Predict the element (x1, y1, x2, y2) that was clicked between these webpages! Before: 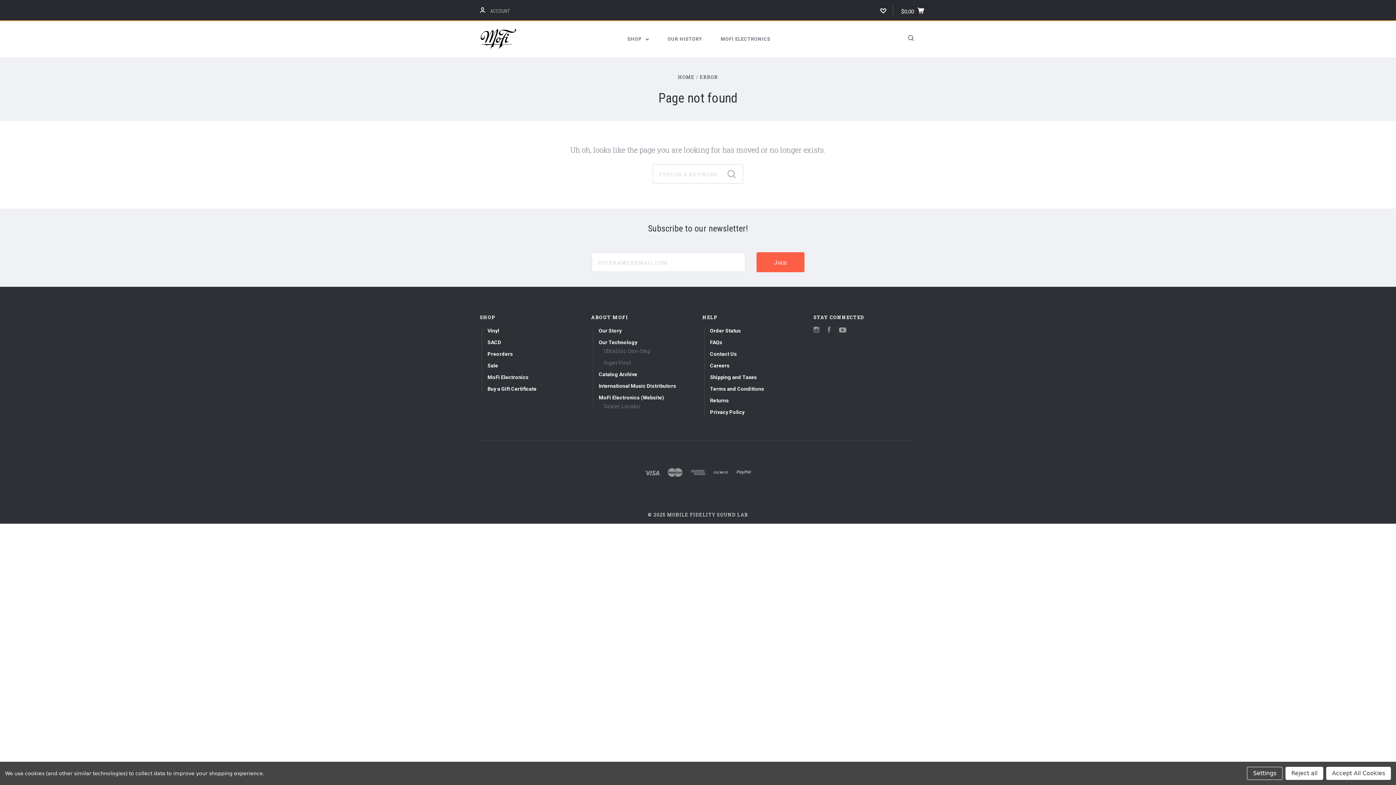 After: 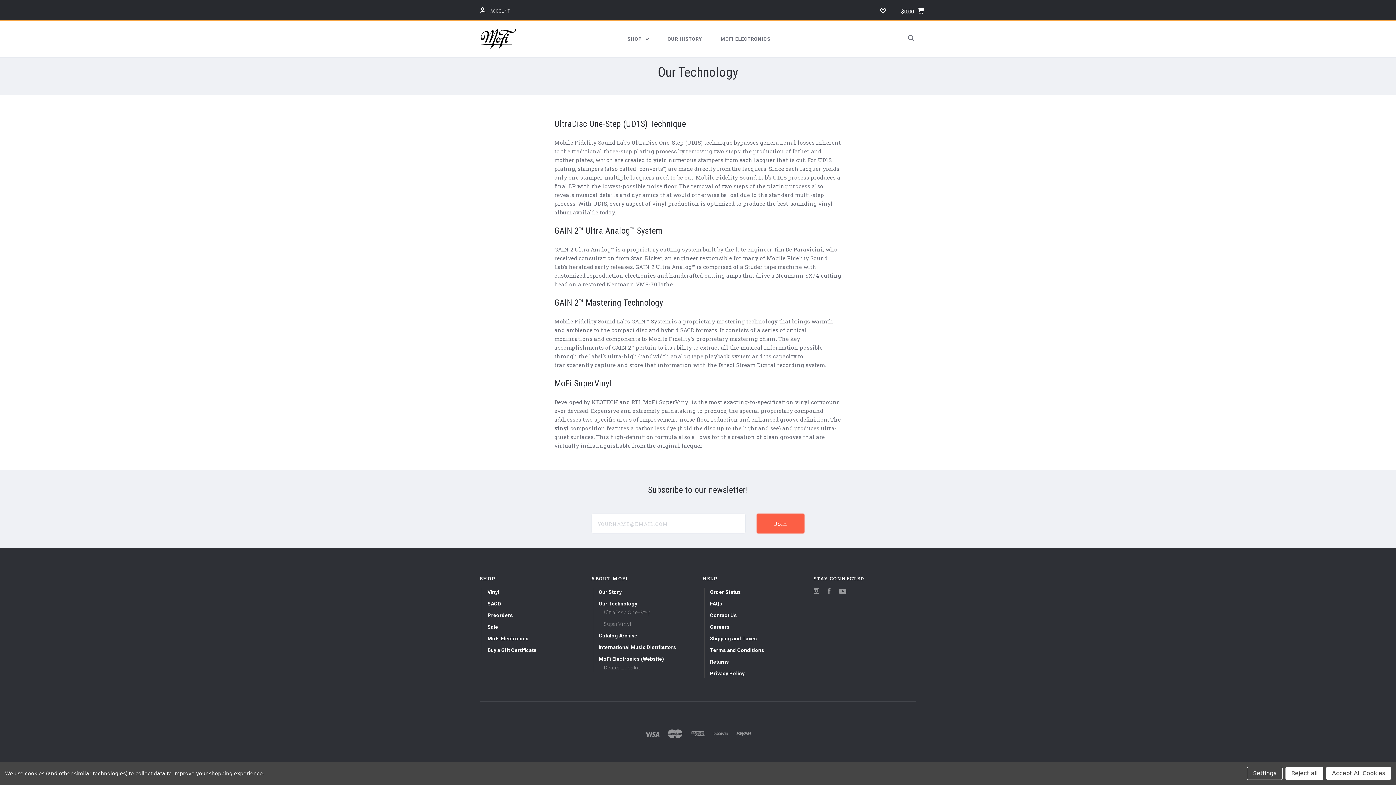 Action: label: UltraDisc One-Step bbox: (604, 347, 650, 354)